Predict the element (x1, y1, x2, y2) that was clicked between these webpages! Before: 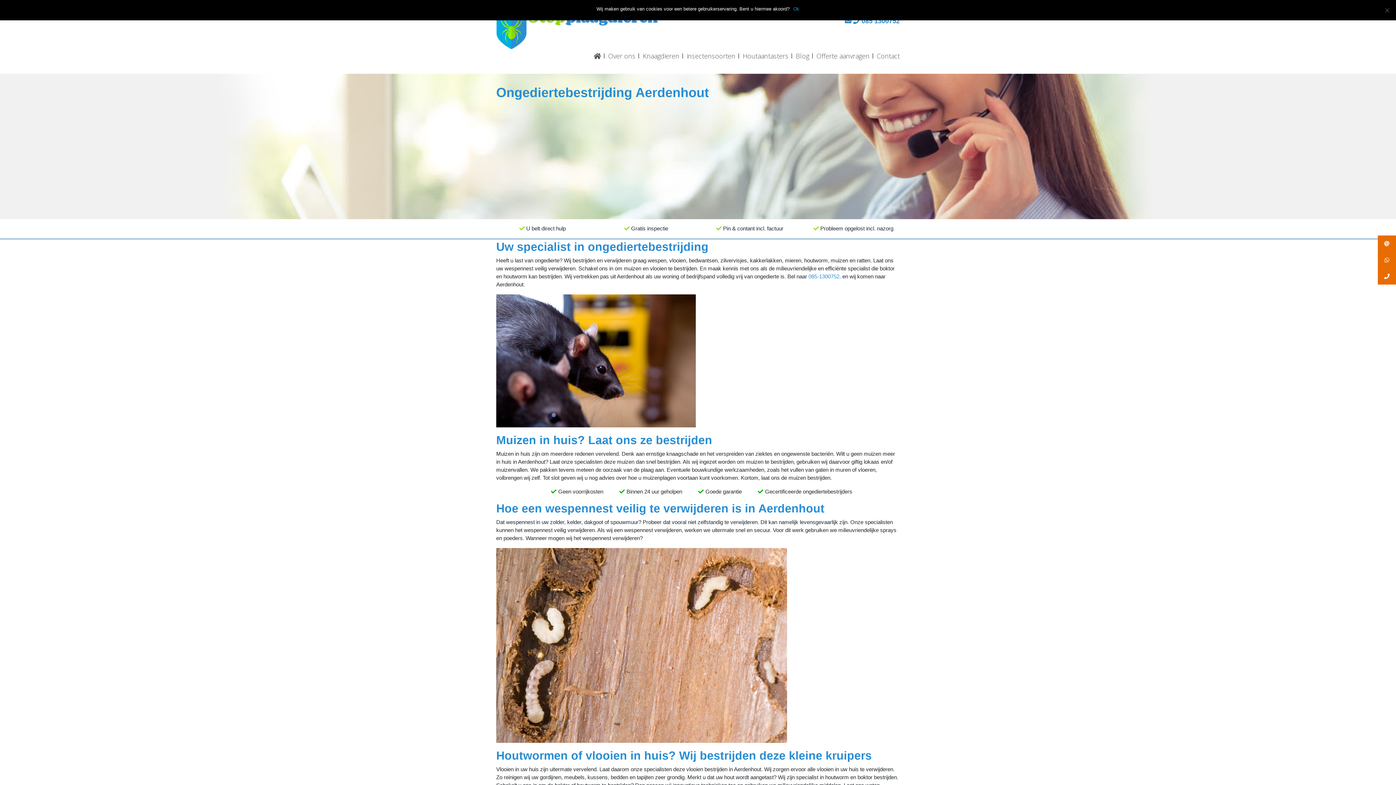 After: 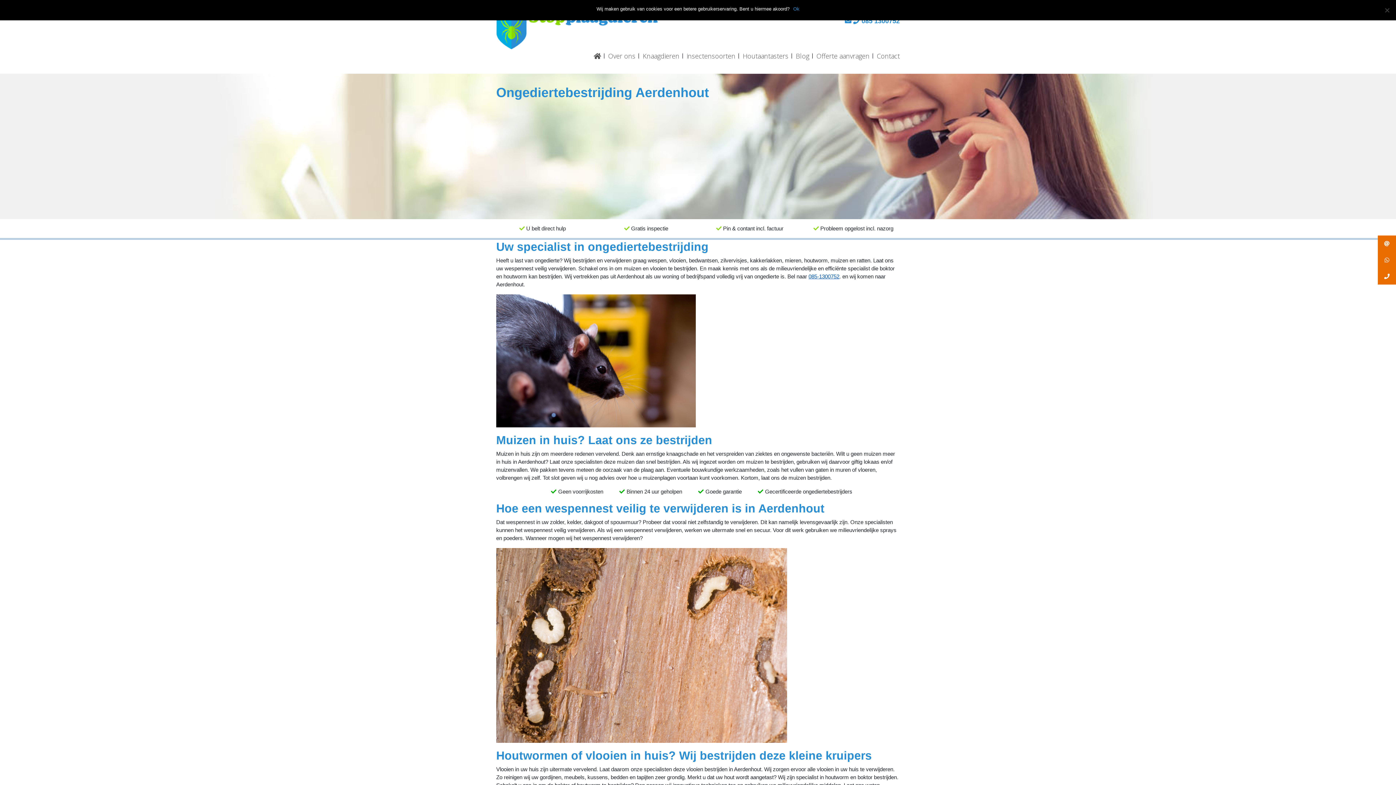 Action: label: 085-1300752 bbox: (808, 273, 839, 279)